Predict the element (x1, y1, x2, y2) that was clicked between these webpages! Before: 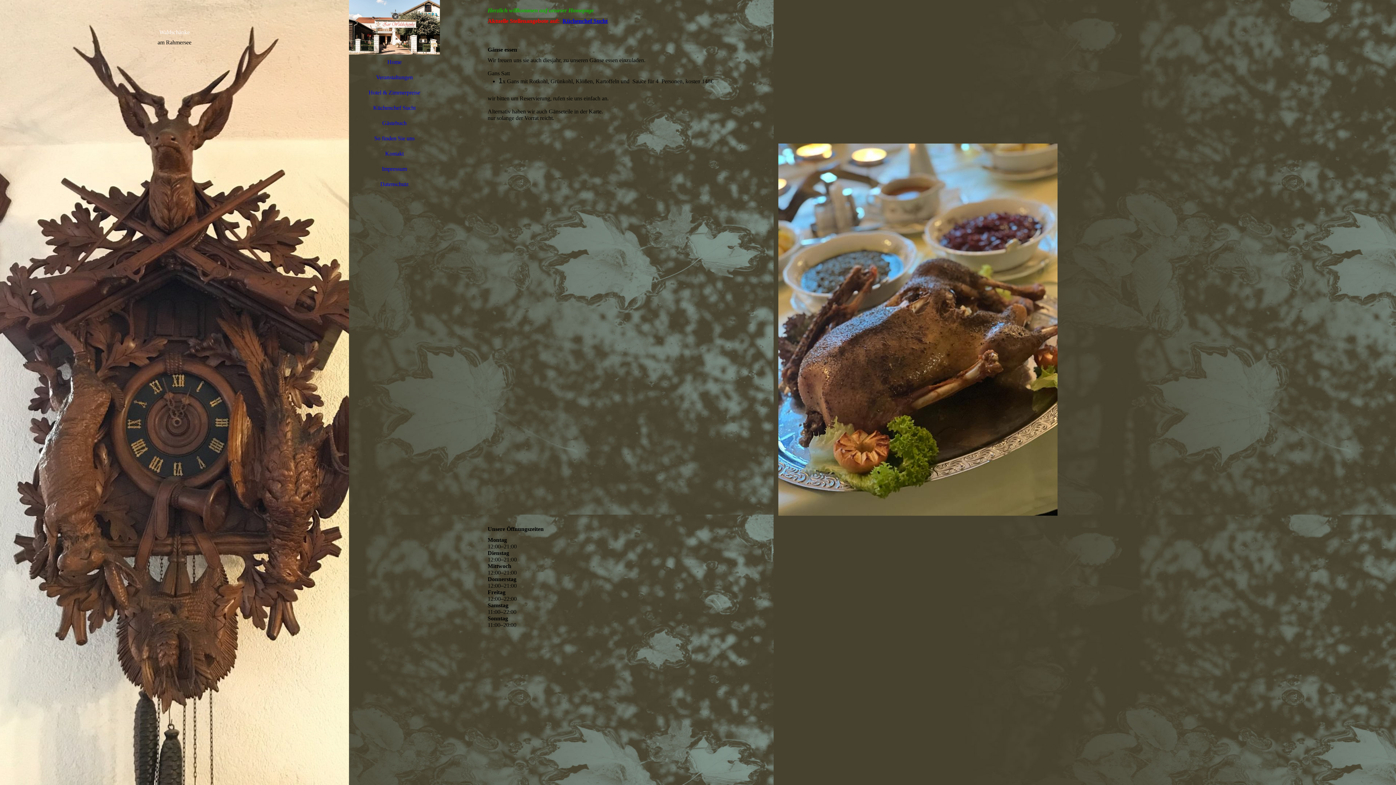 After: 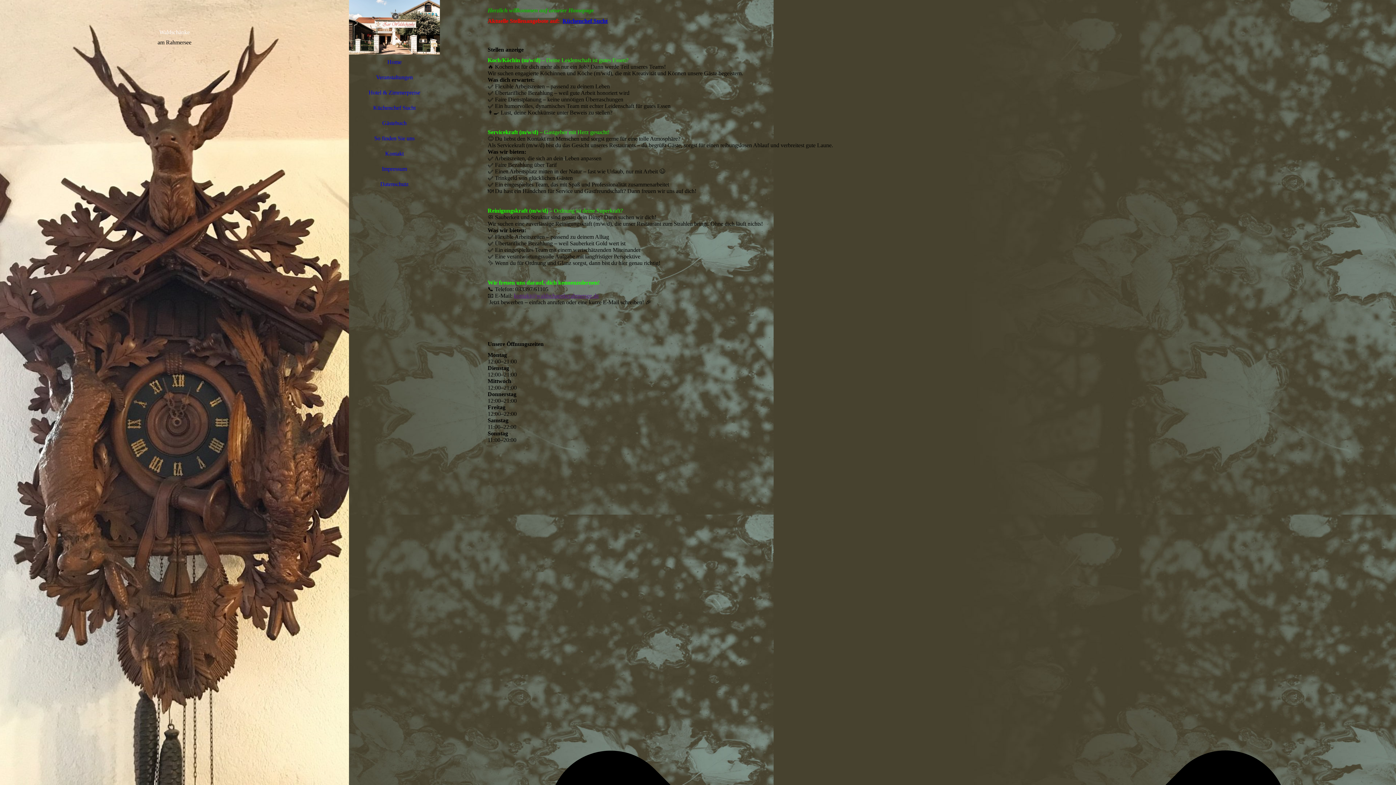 Action: bbox: (349, 100, 440, 115) label: Küchenchef Sucht